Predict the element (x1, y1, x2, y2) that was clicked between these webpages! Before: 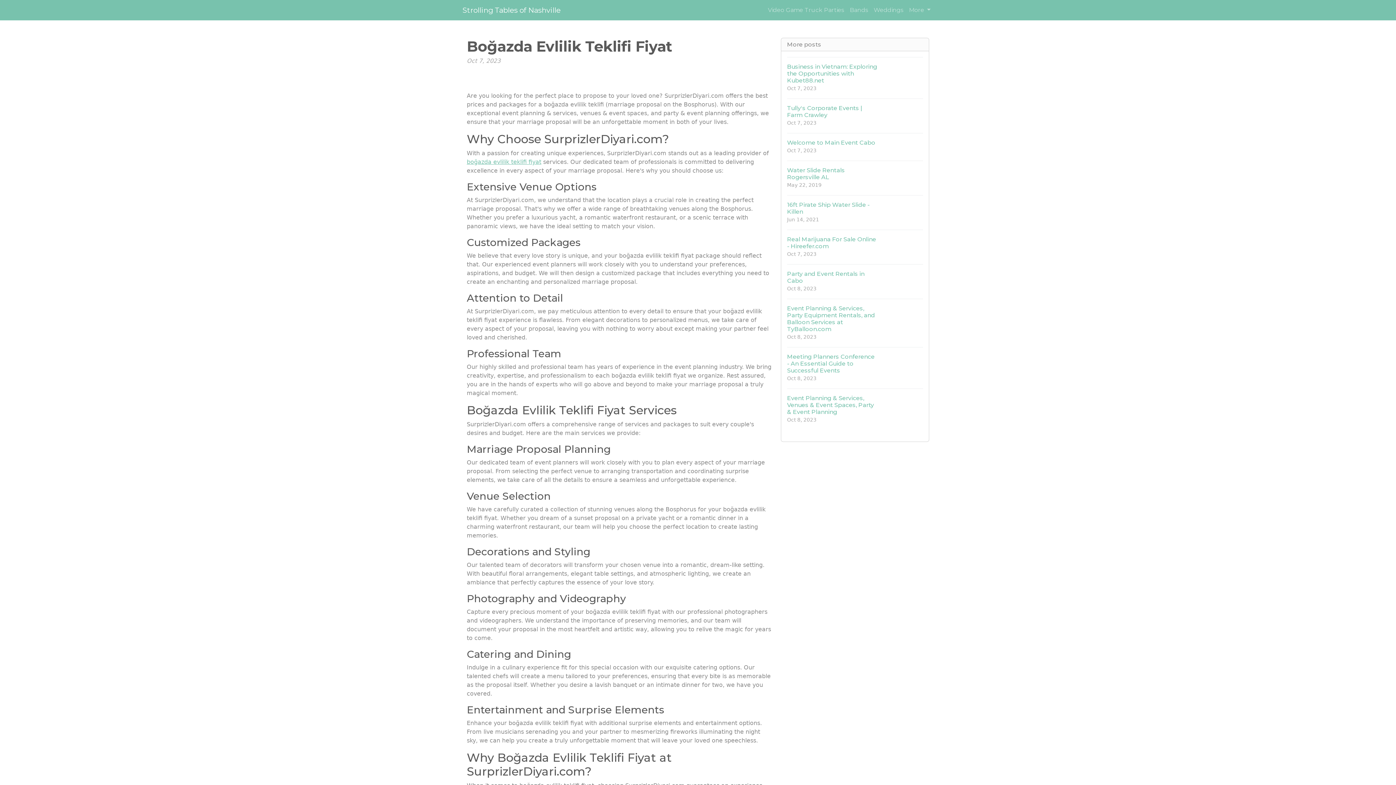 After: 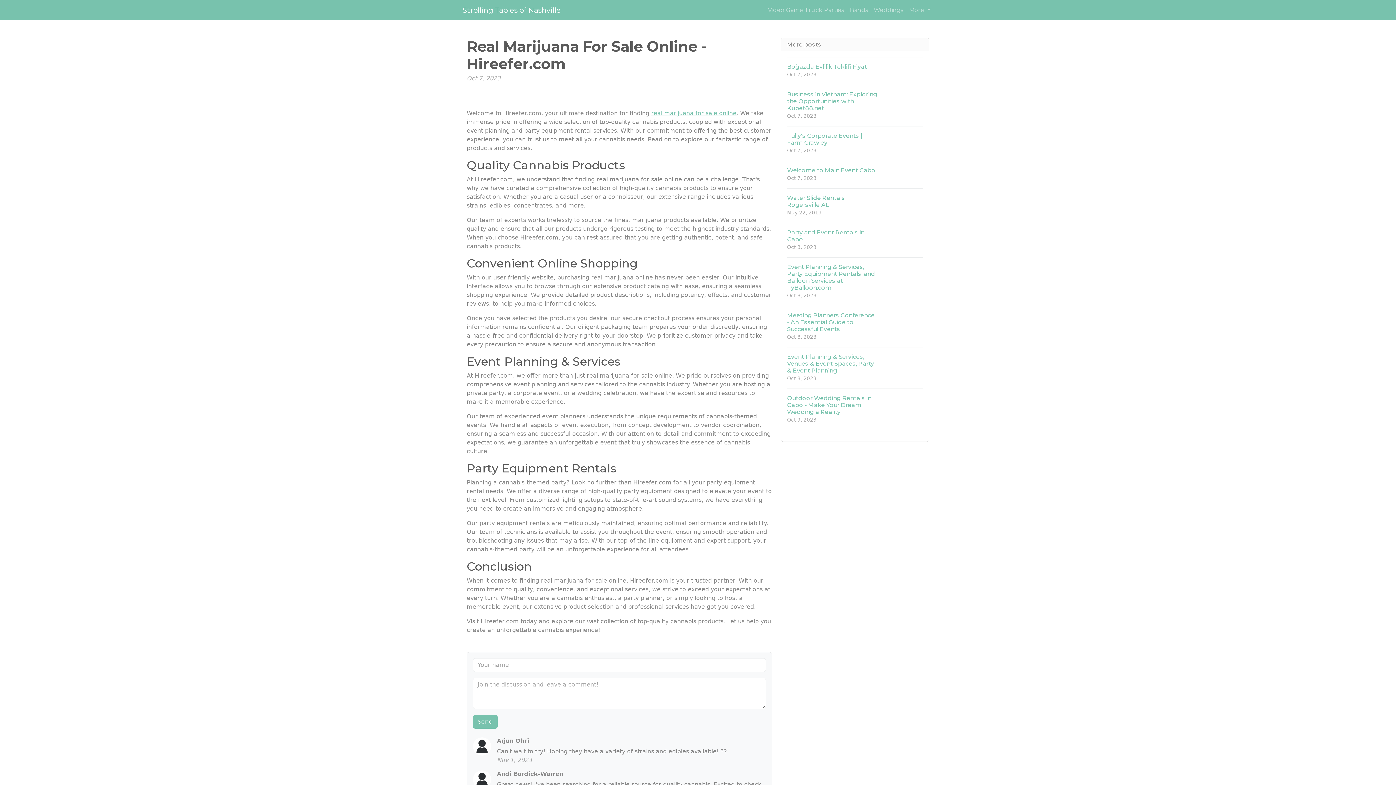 Action: label: Real Marijuana For Sale Online - Hireefer.com
Oct 7, 2023 bbox: (787, 229, 923, 264)